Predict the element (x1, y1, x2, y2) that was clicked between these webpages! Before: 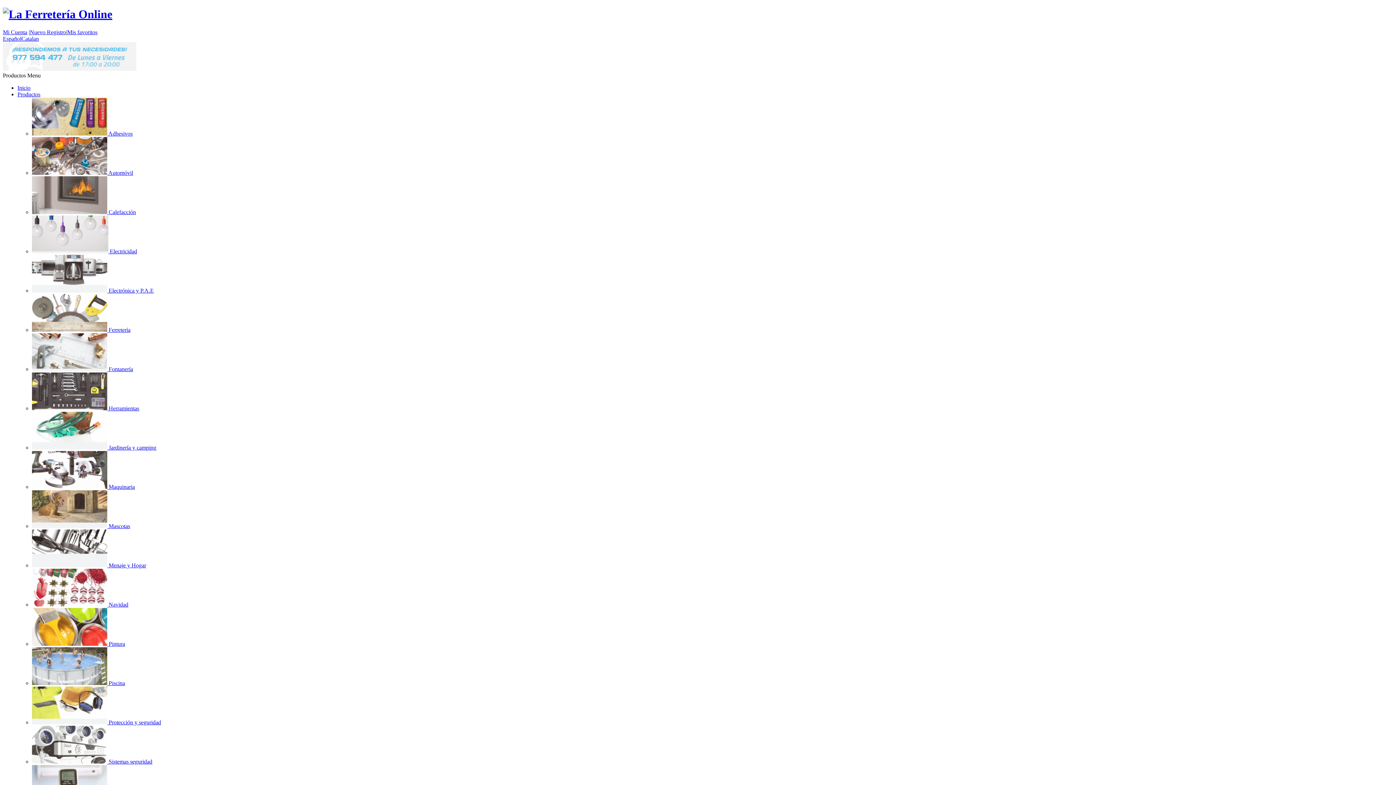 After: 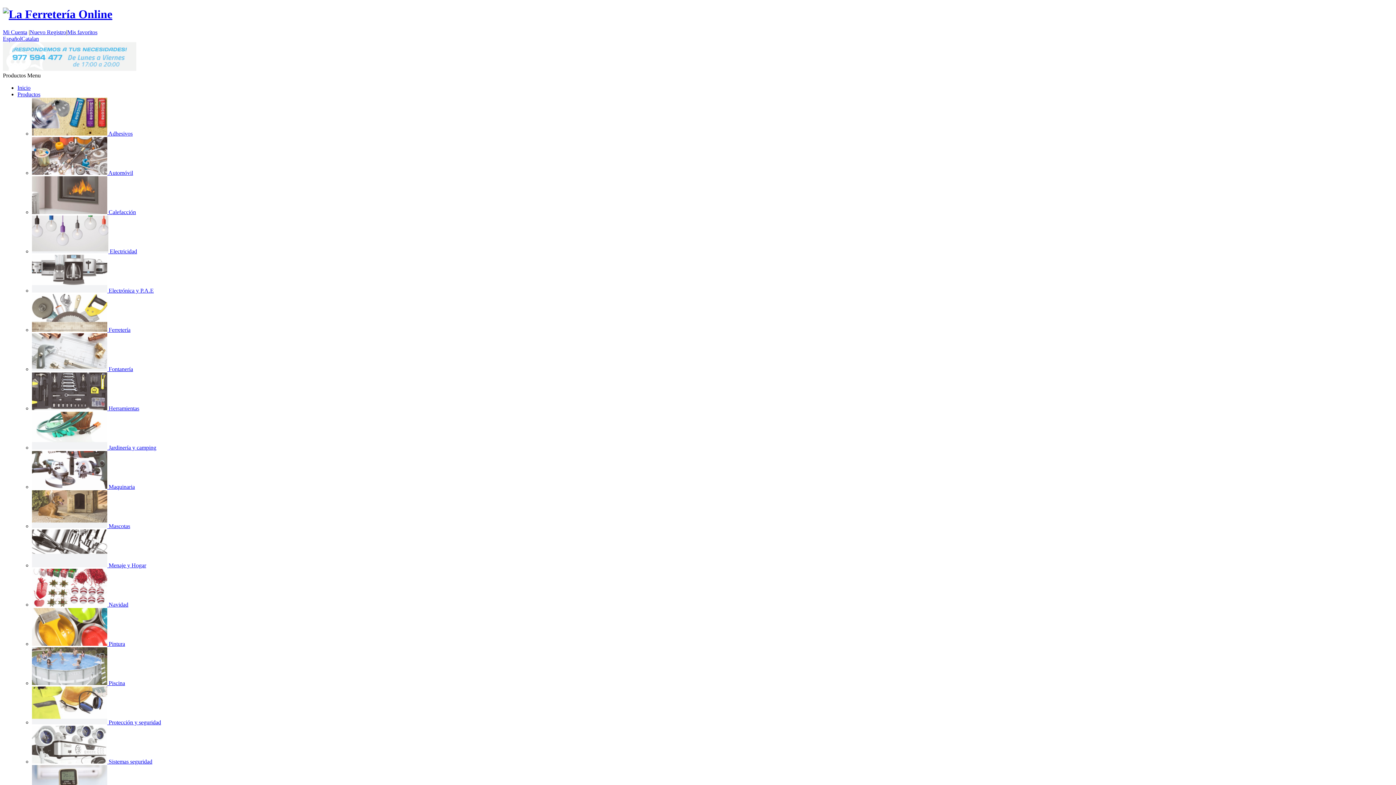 Action: bbox: (32, 209, 136, 215) label:  Calefacción